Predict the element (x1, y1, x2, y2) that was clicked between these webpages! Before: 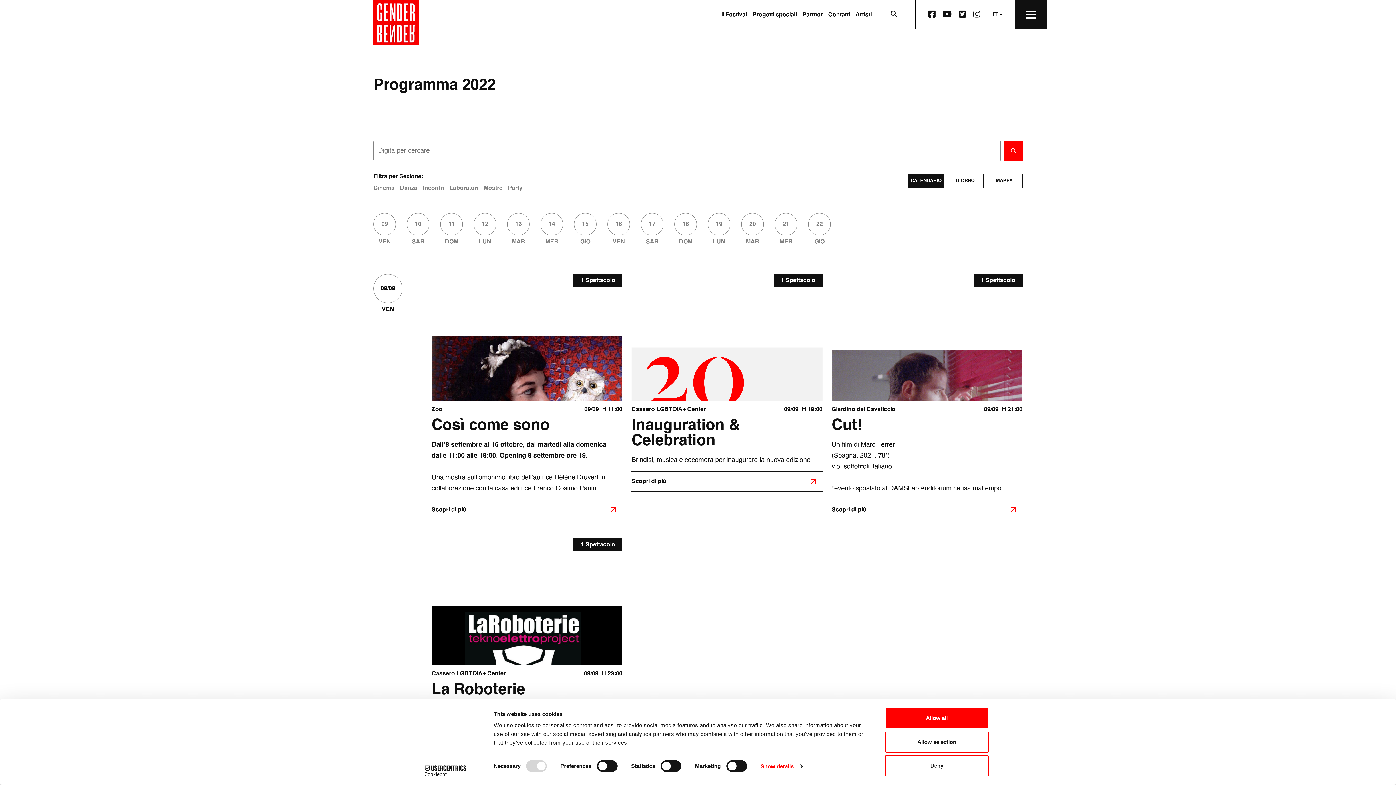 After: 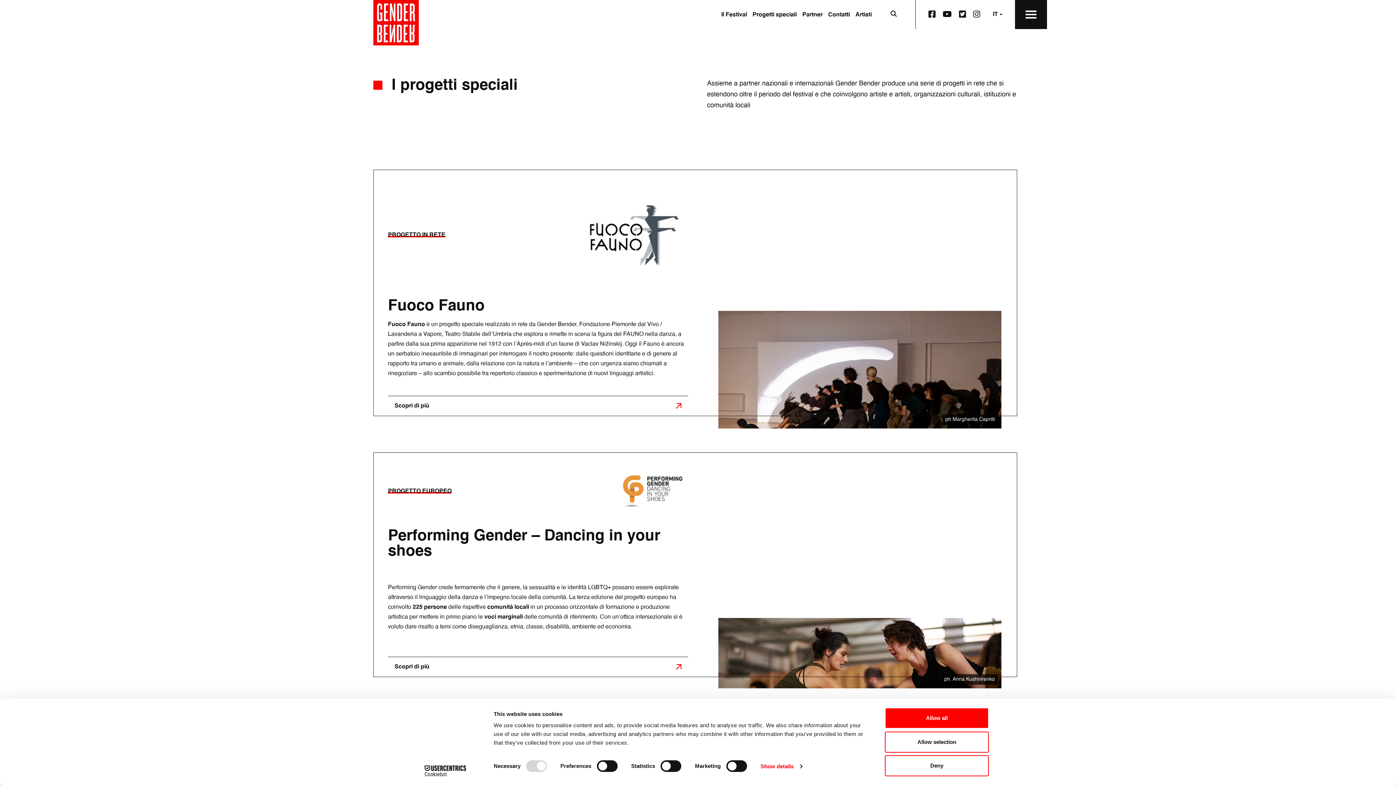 Action: bbox: (752, 12, 797, 17) label: Progetti speciali